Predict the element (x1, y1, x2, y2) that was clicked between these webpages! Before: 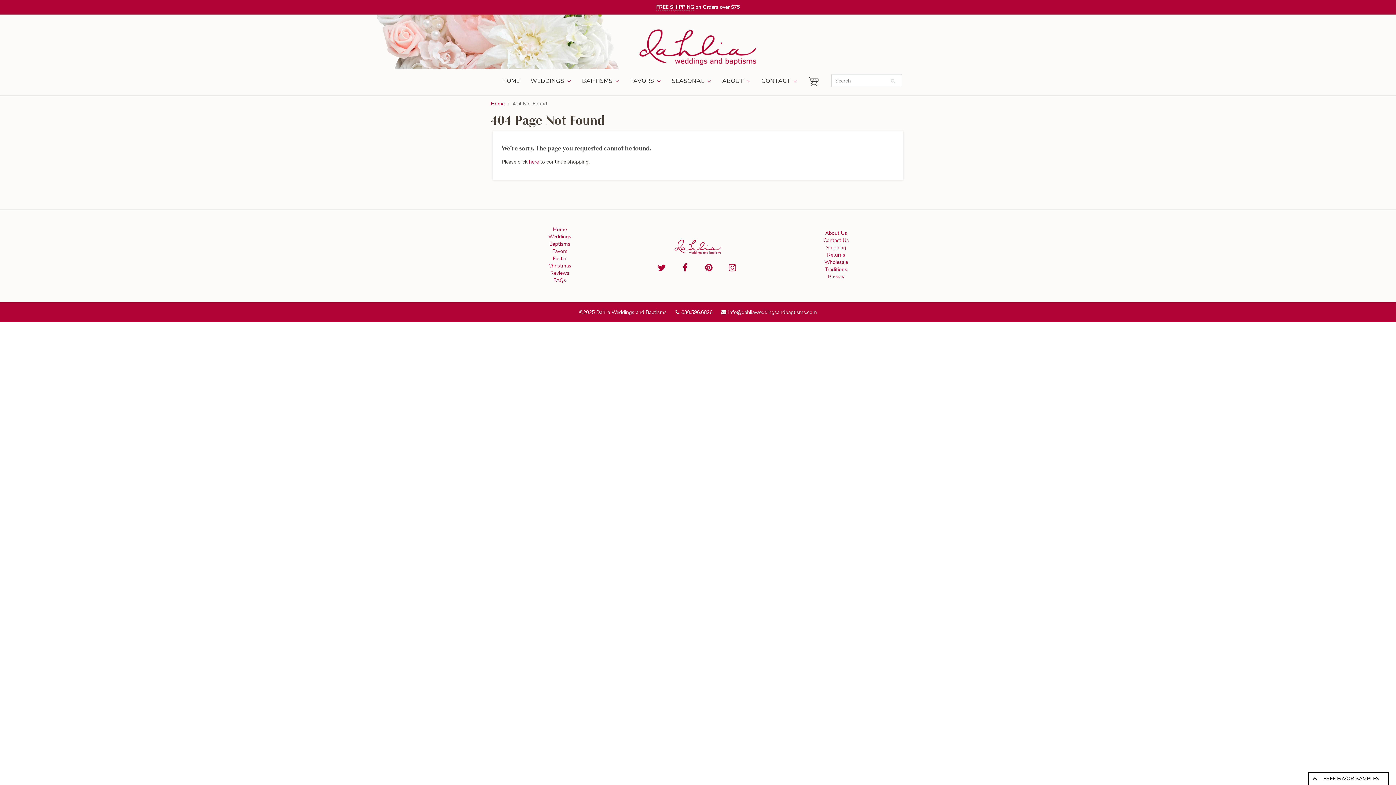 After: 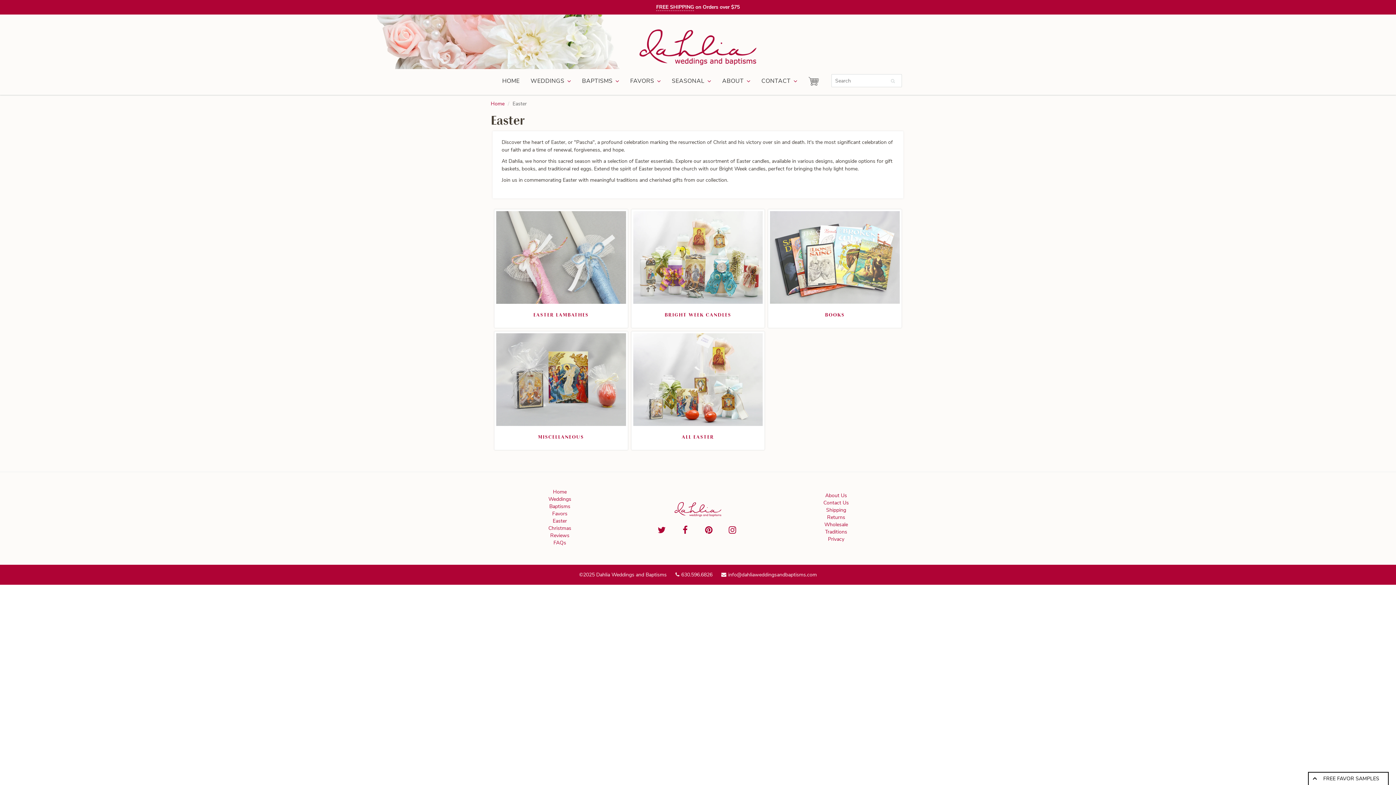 Action: bbox: (552, 255, 567, 262) label: Easter